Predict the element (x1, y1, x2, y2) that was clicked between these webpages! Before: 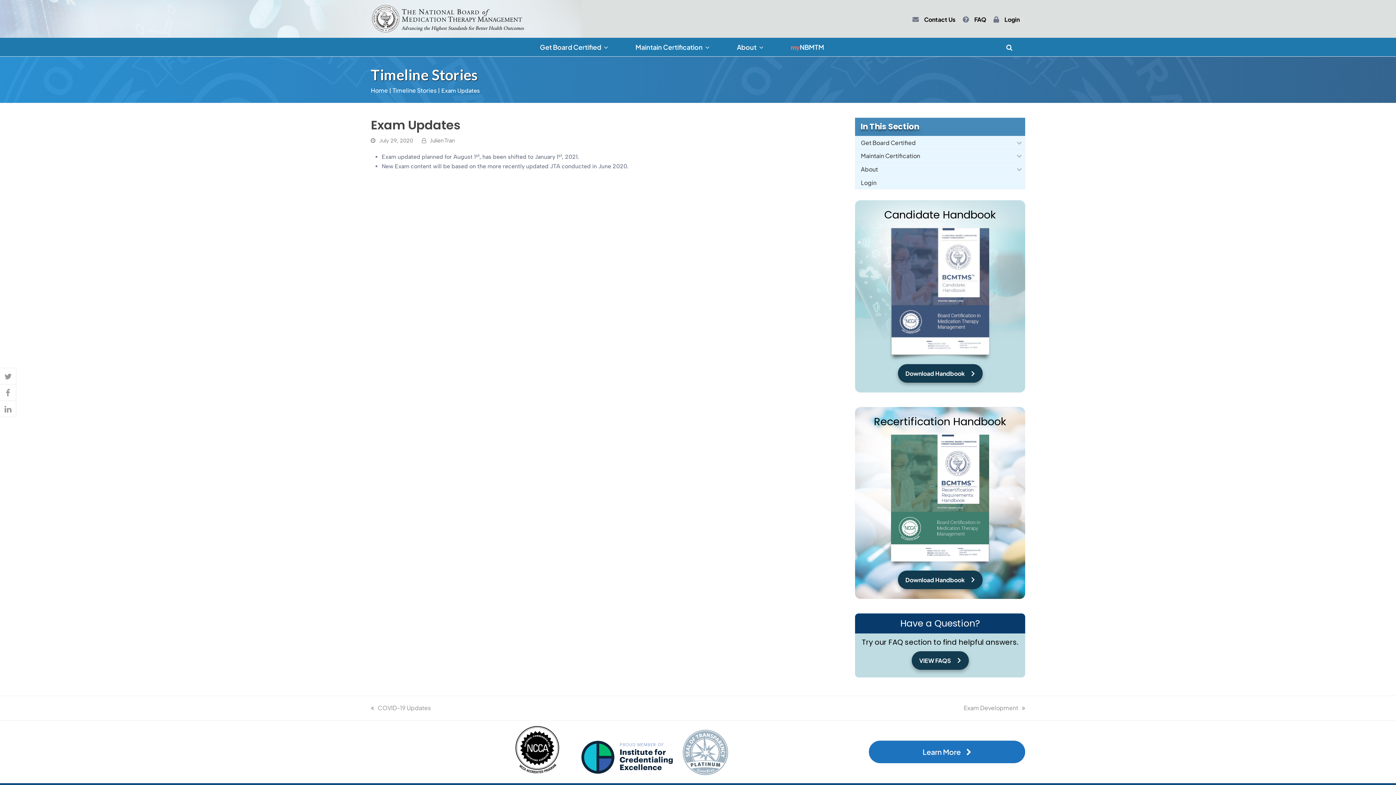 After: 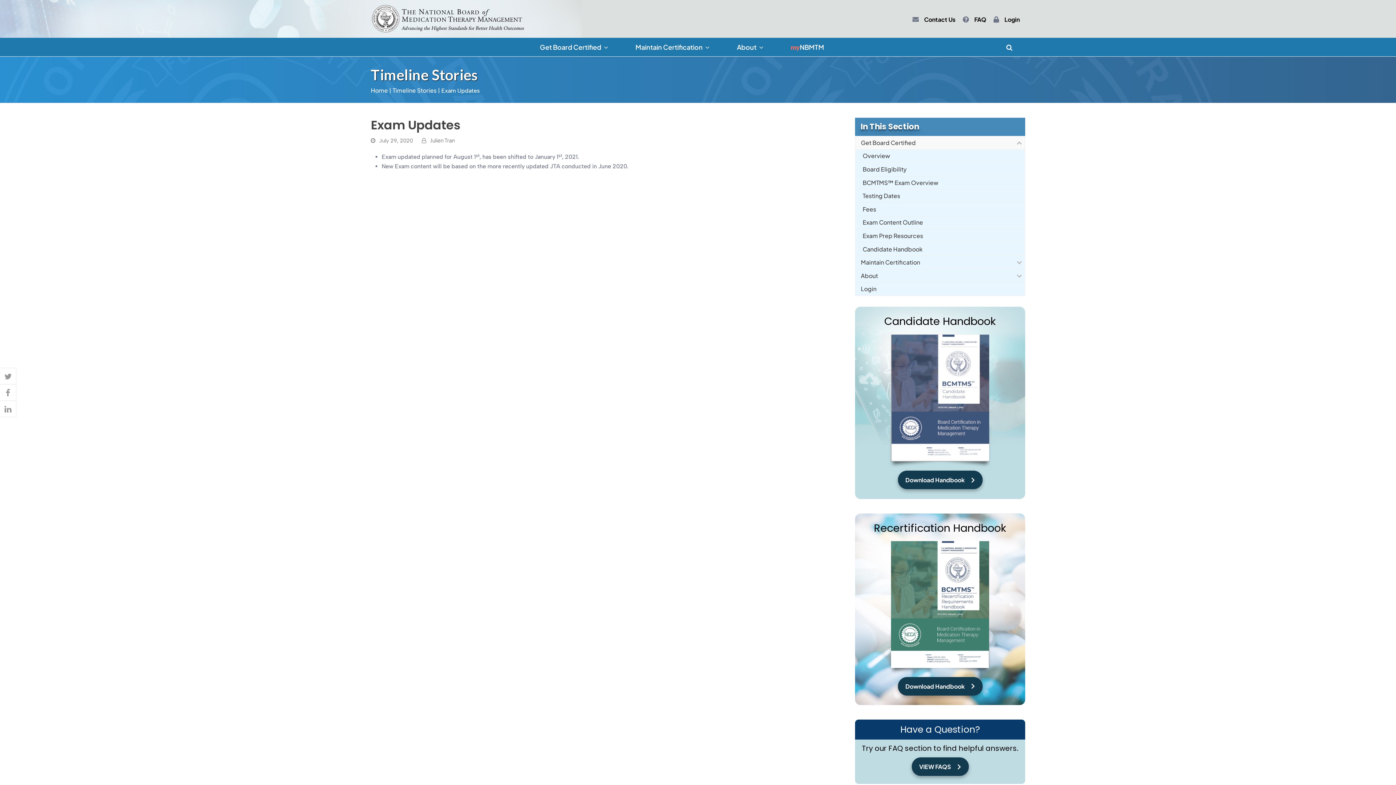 Action: label: Get Board Certified bbox: (855, 136, 1025, 149)